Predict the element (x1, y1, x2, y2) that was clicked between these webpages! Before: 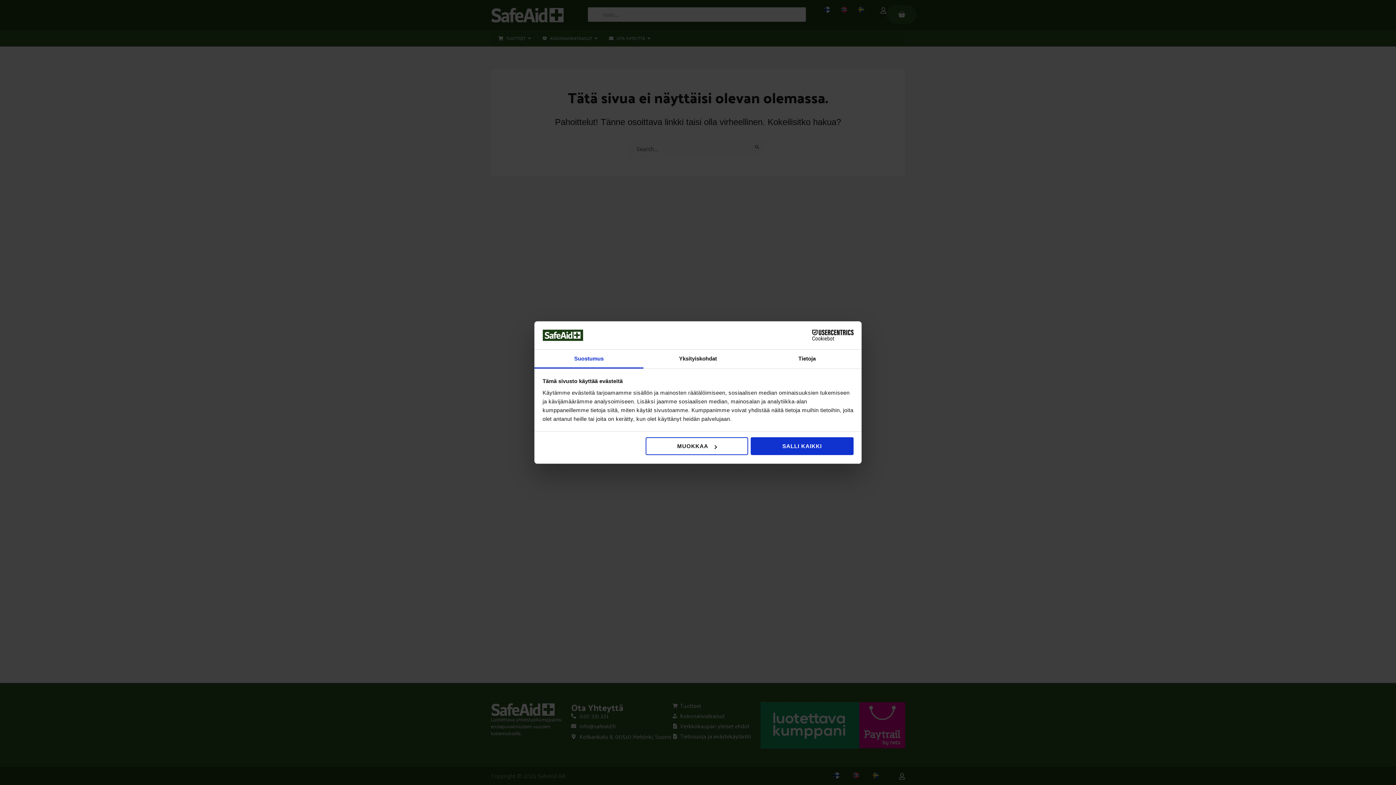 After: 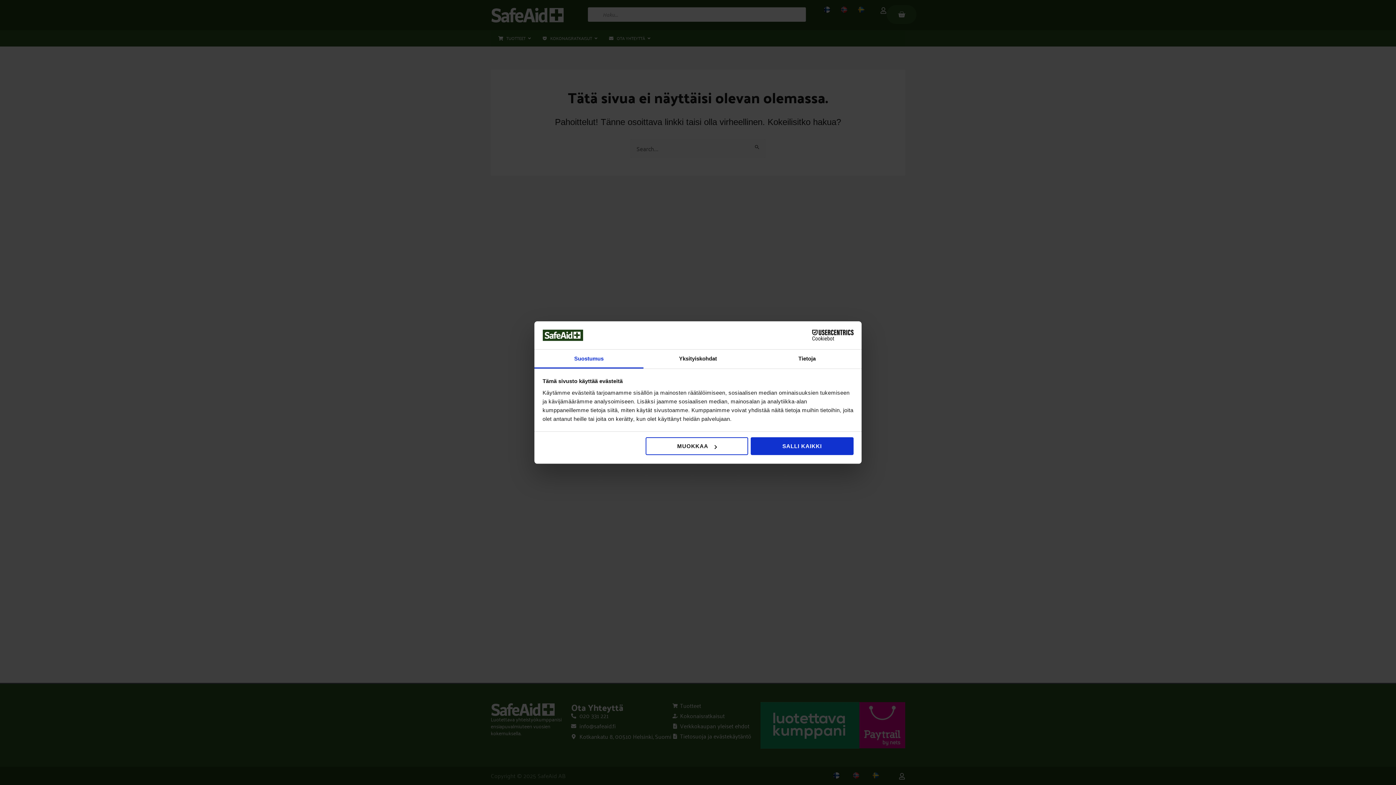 Action: bbox: (790, 330, 853, 340) label: Cookiebot - opens in a new window